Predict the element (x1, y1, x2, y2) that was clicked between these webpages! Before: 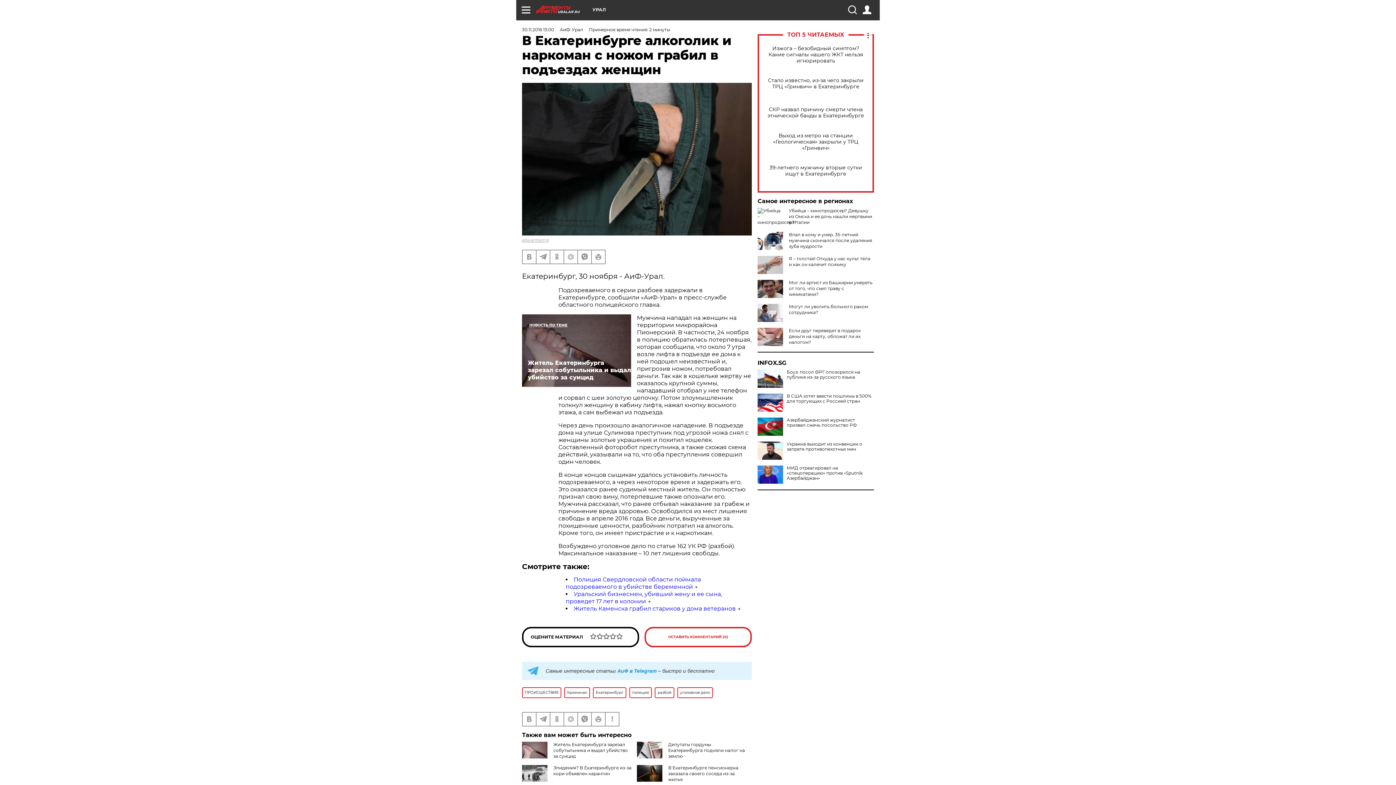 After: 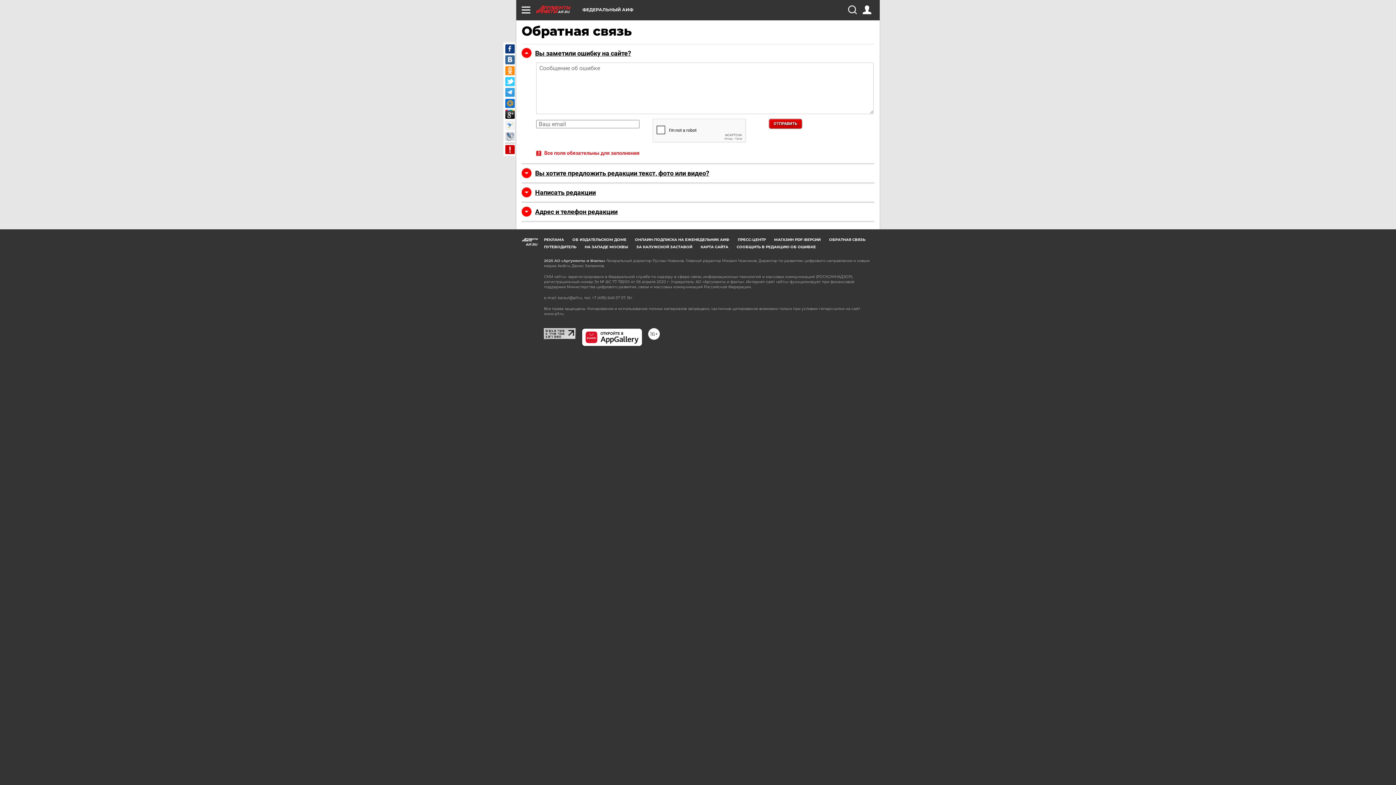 Action: bbox: (605, 712, 618, 726)